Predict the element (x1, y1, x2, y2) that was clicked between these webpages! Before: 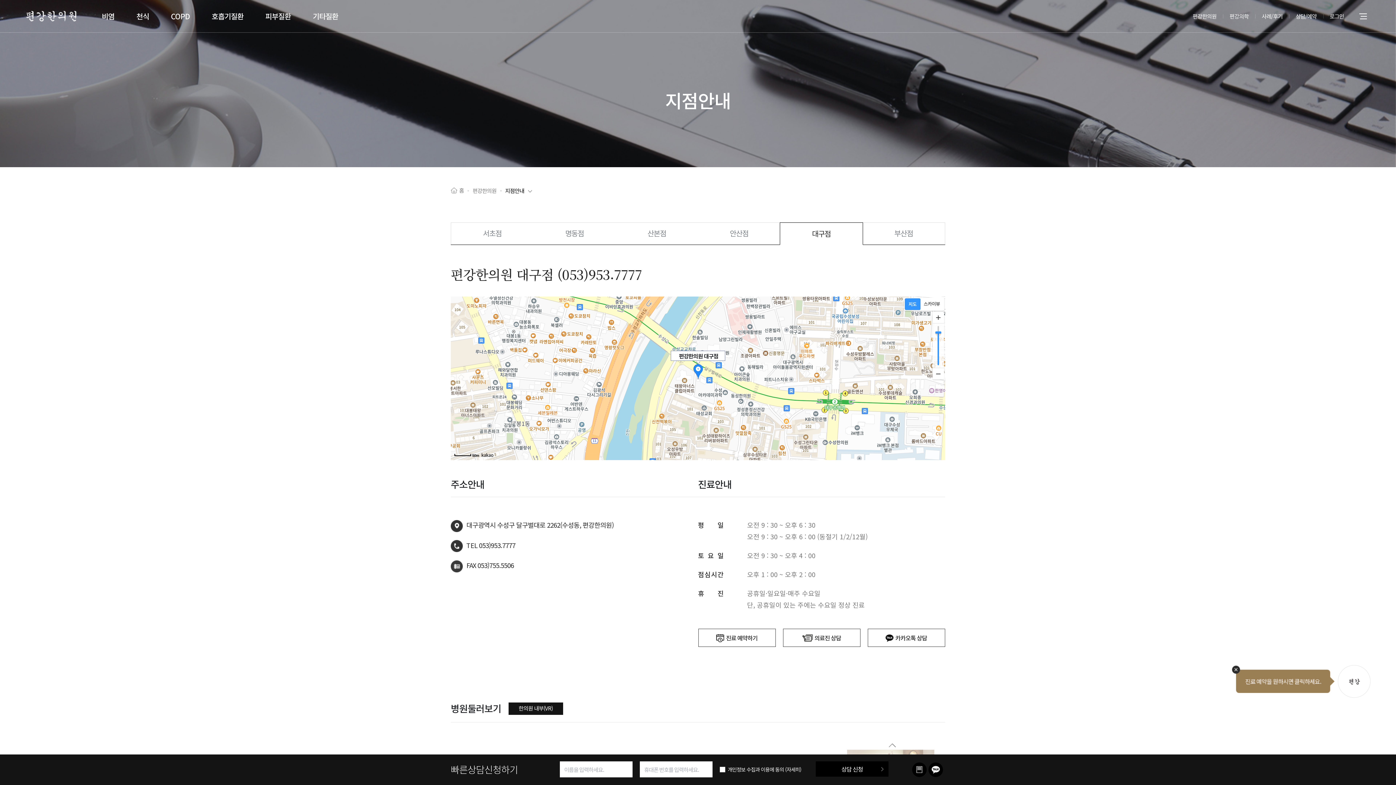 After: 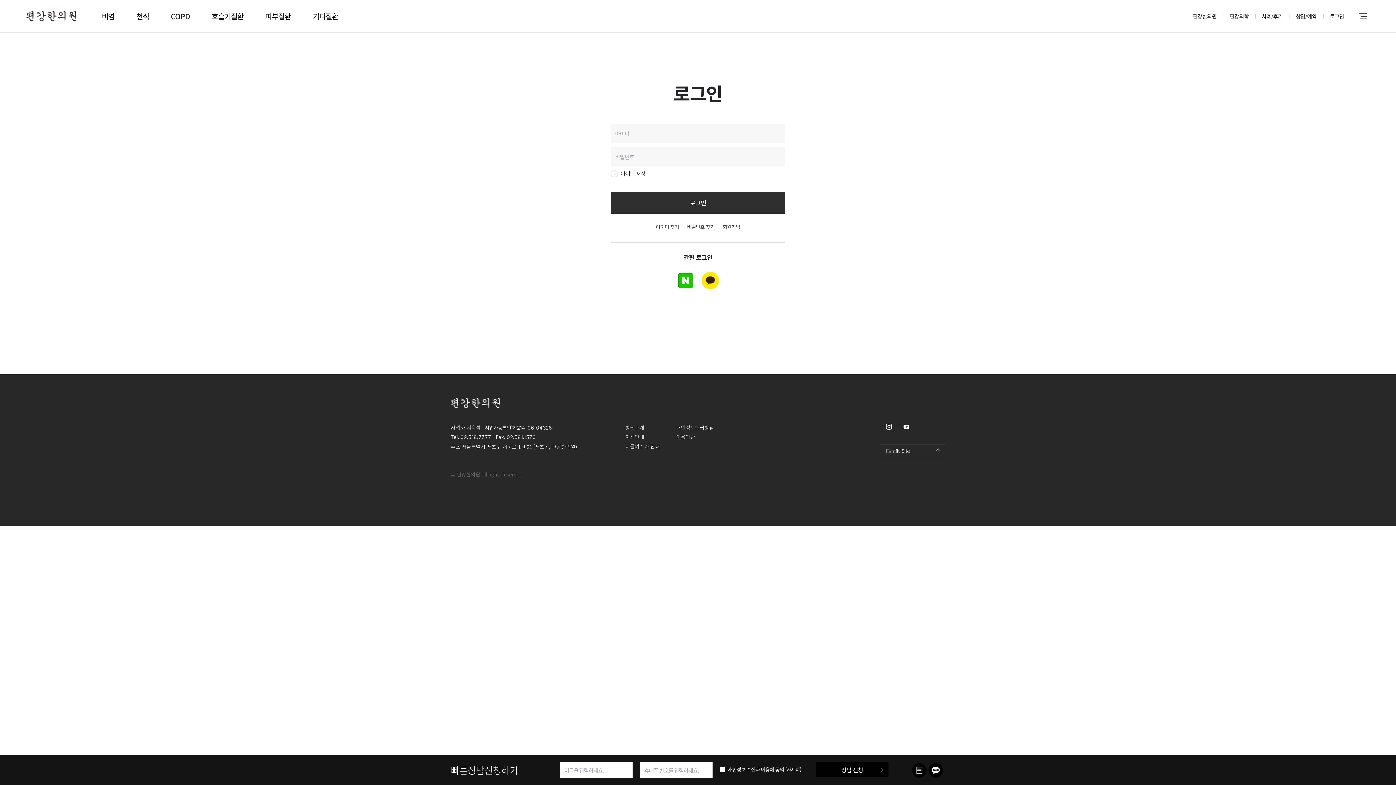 Action: label: 로그인 bbox: (1330, 10, 1344, 21)